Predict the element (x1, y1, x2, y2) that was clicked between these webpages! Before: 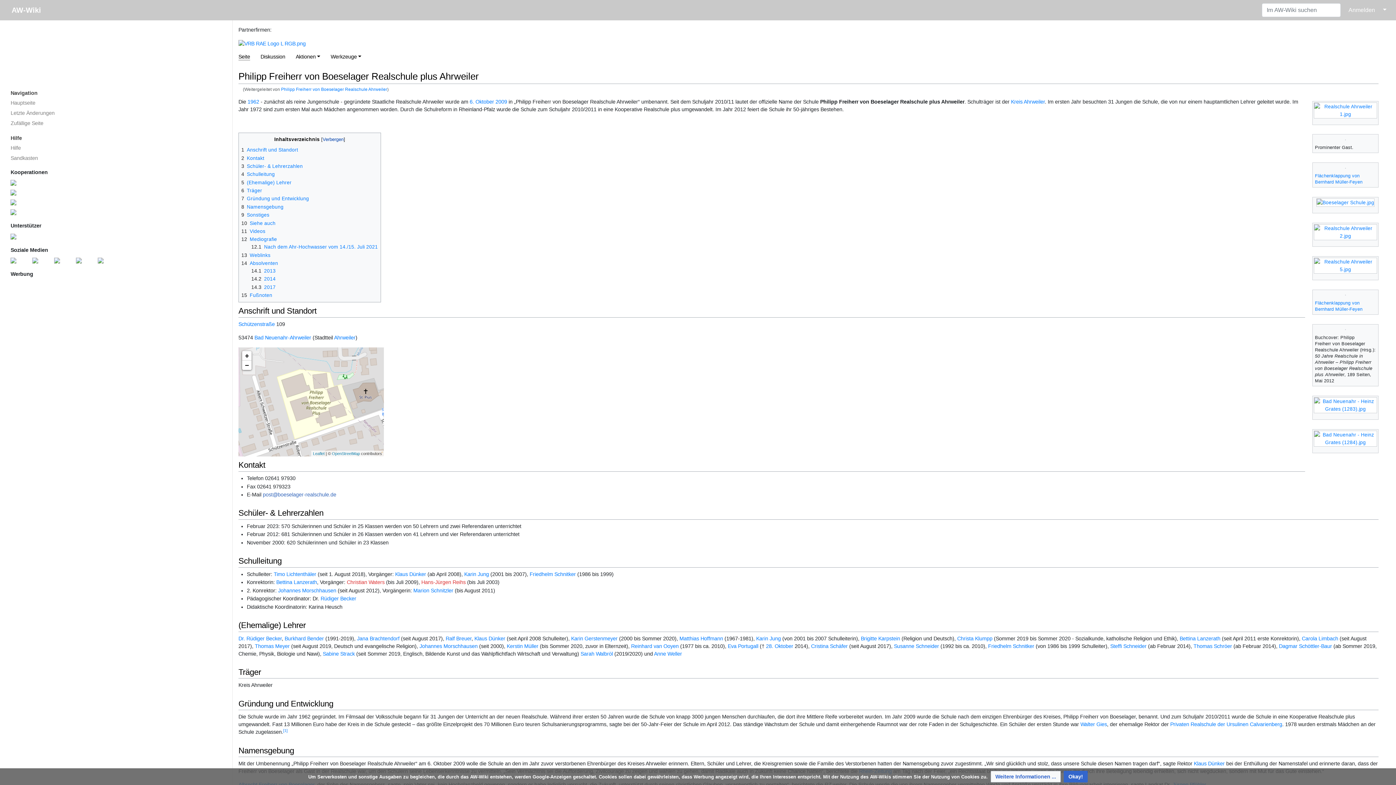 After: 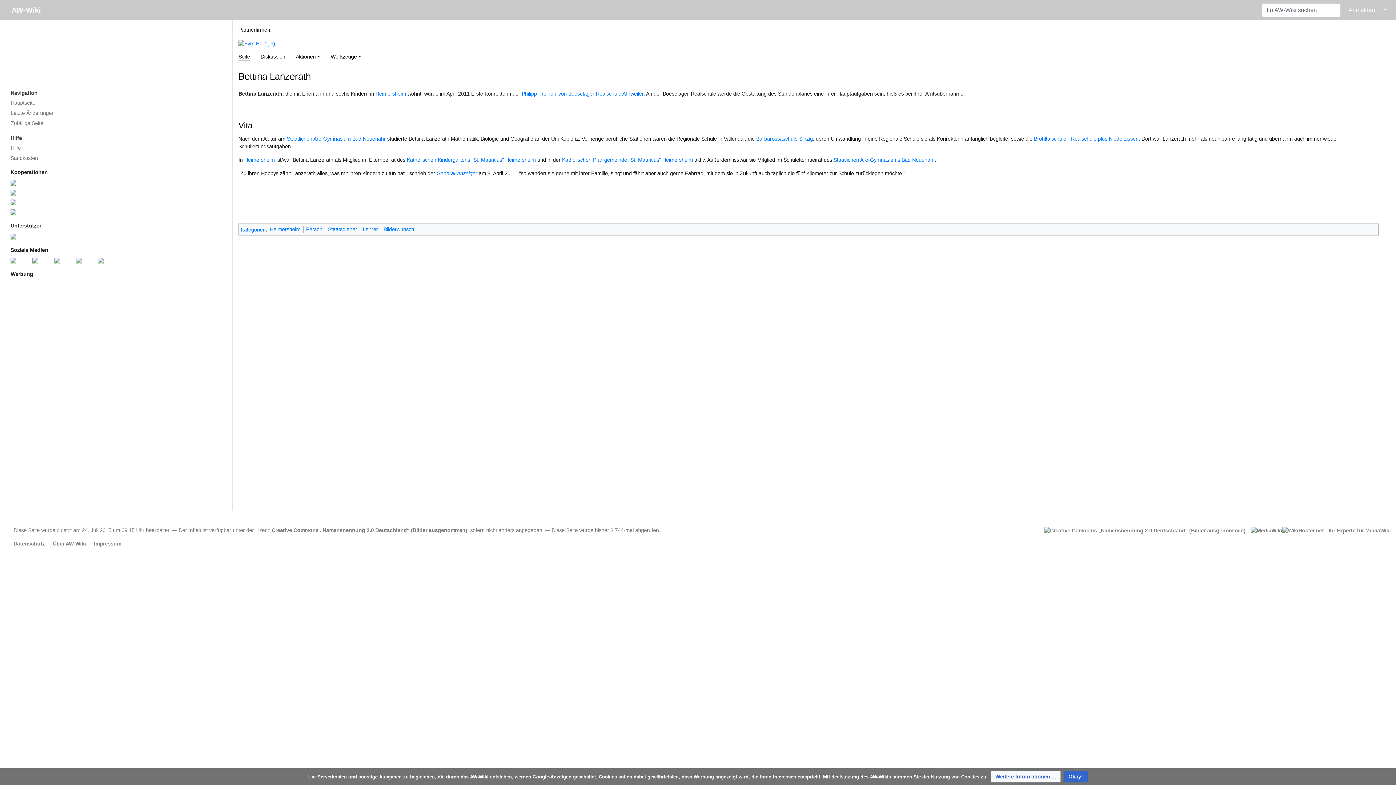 Action: label: Bettina Lanzerath bbox: (1180, 635, 1220, 641)